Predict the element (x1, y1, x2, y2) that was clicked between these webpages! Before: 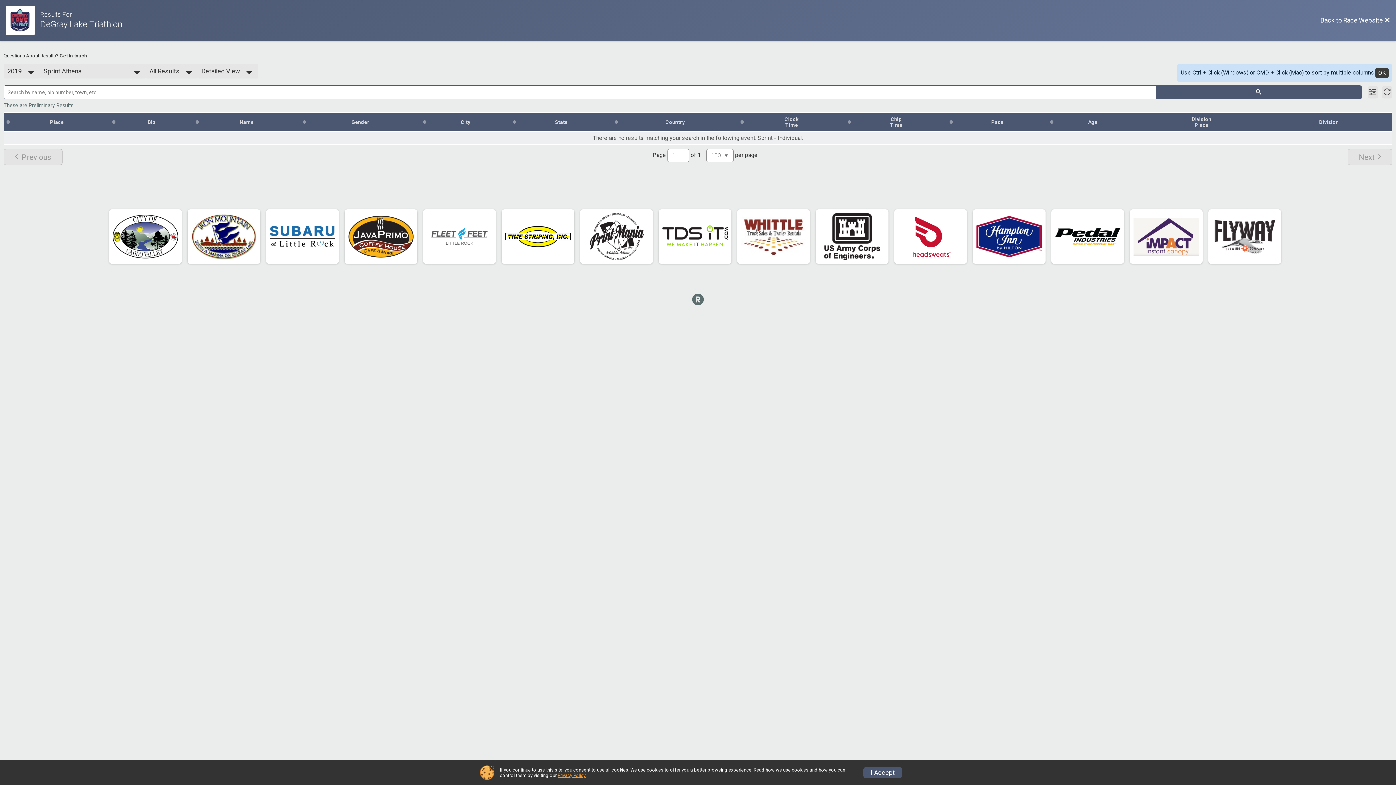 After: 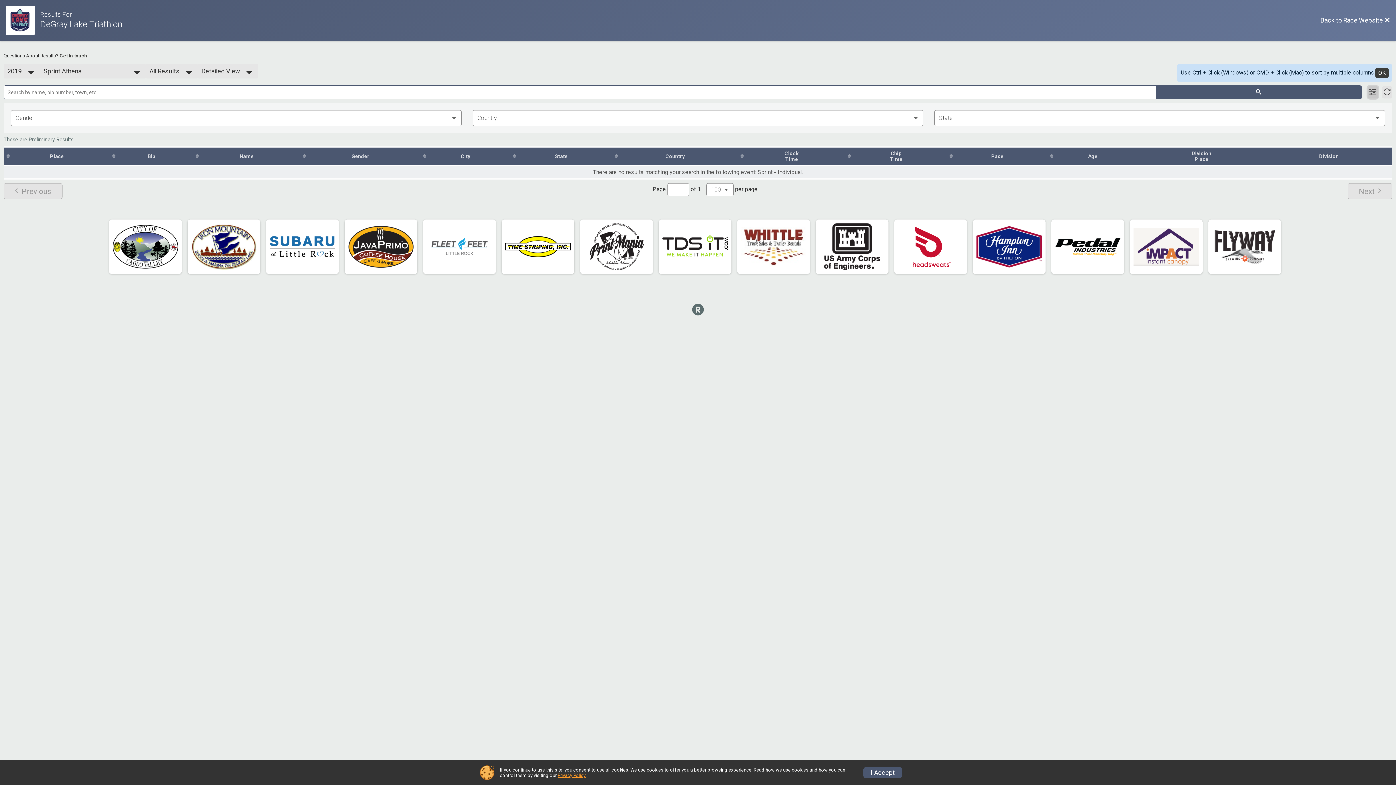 Action: bbox: (1367, 86, 1378, 98) label: Filter Results